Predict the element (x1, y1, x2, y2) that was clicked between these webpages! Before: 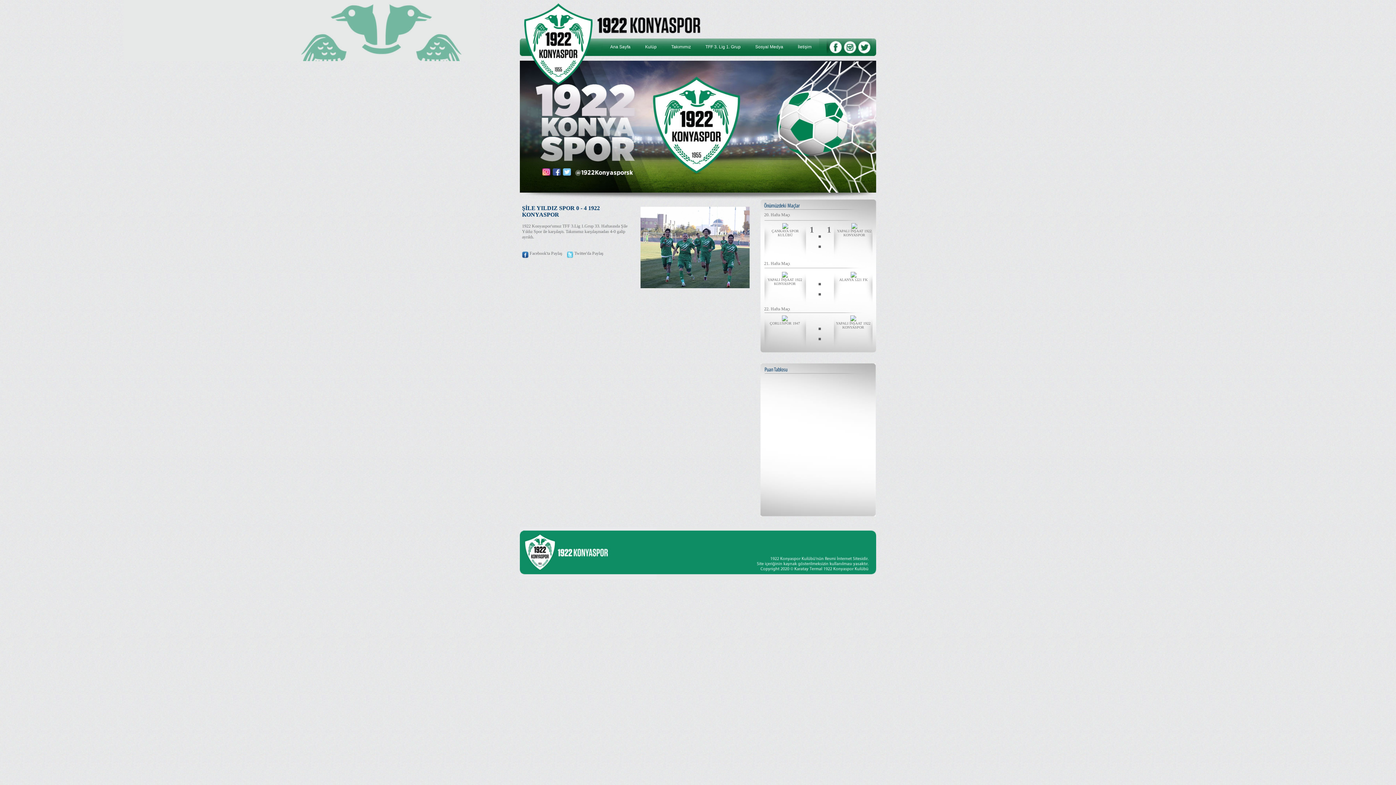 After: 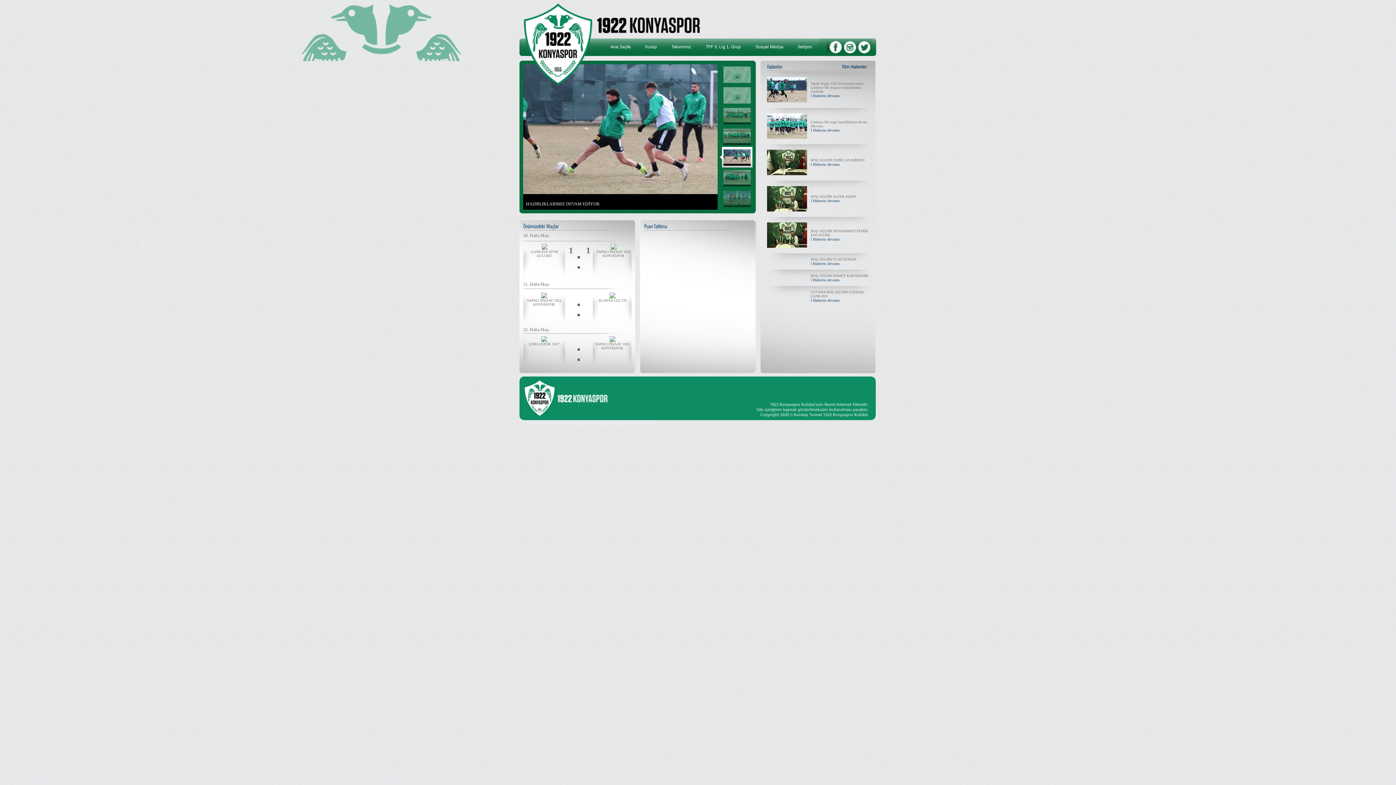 Action: label: Ana Sayfa bbox: (603, 38, 638, 53)